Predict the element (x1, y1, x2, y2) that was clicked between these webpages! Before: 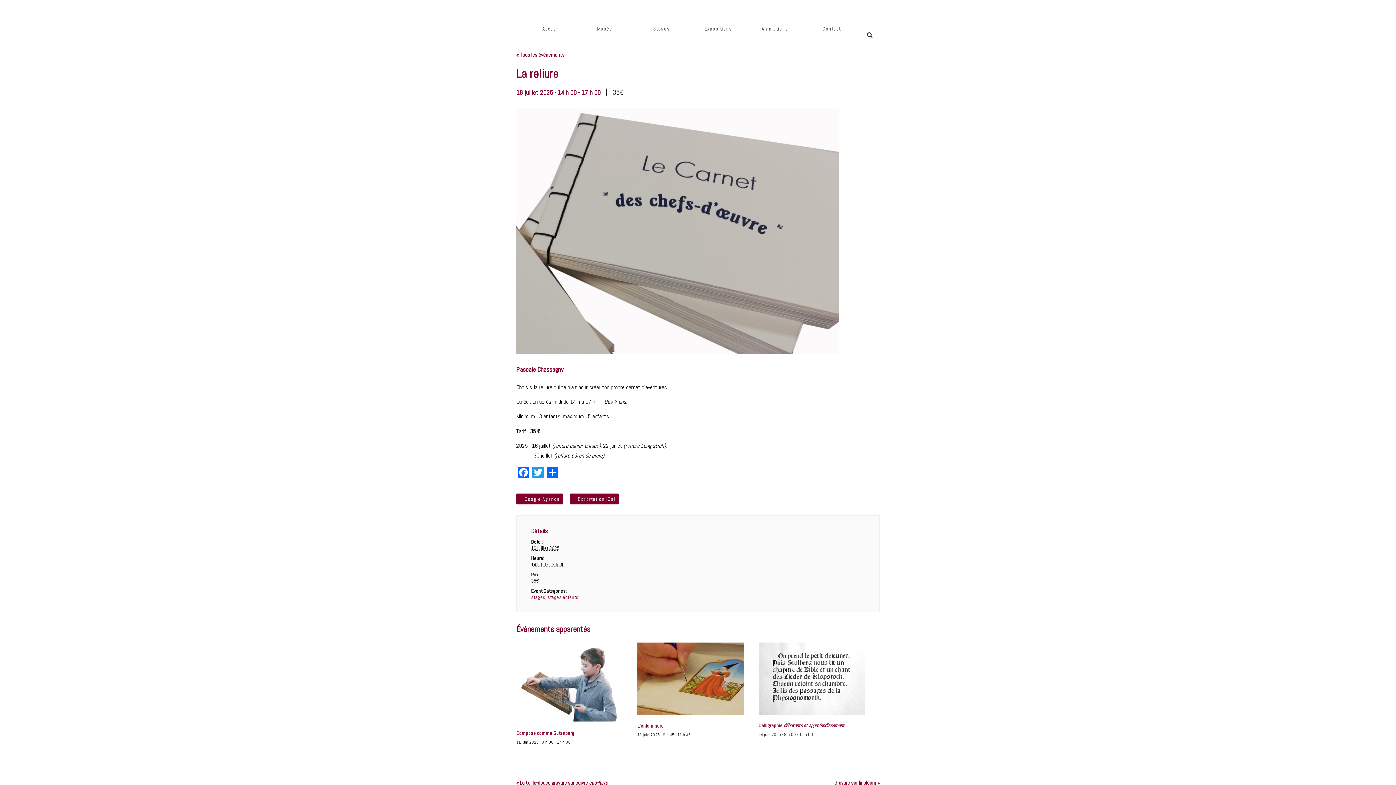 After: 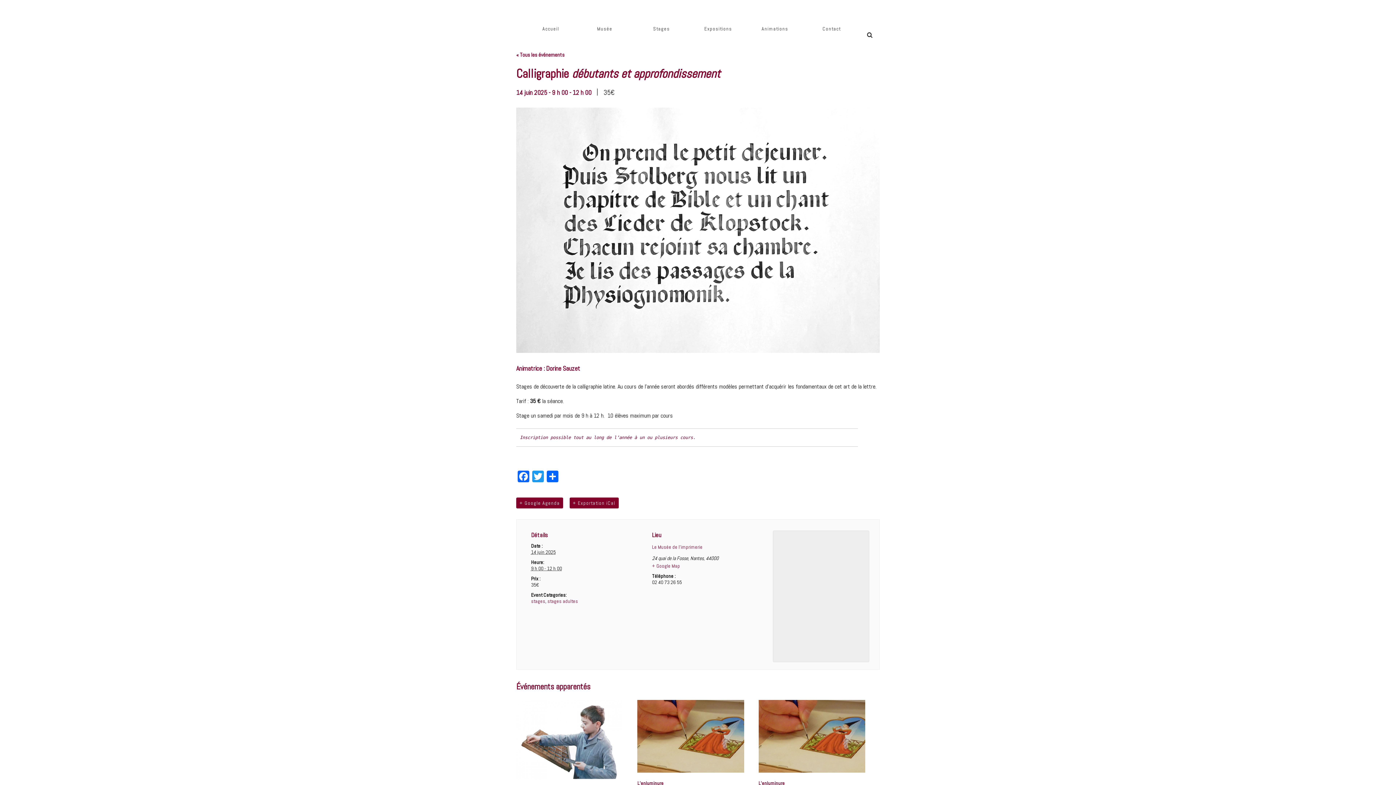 Action: bbox: (758, 710, 865, 716)